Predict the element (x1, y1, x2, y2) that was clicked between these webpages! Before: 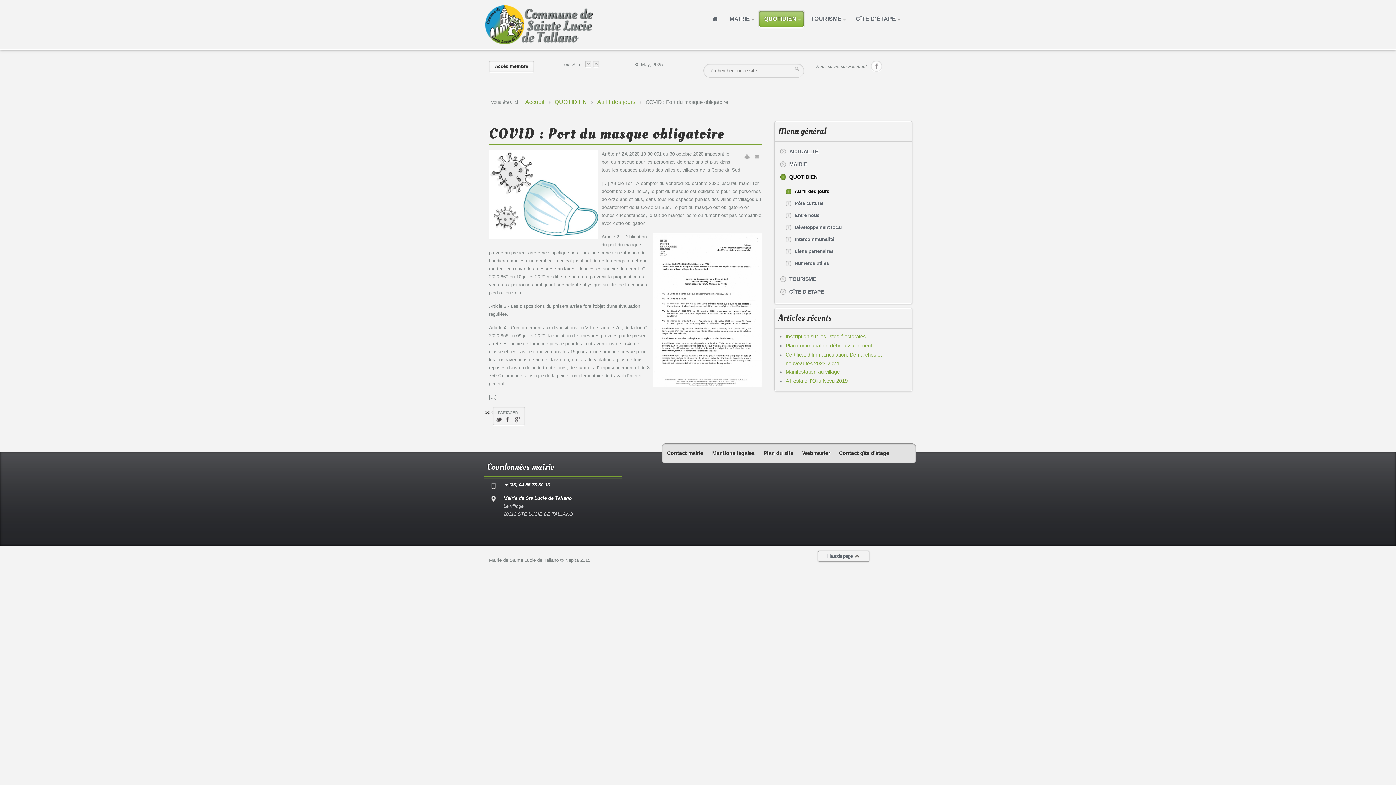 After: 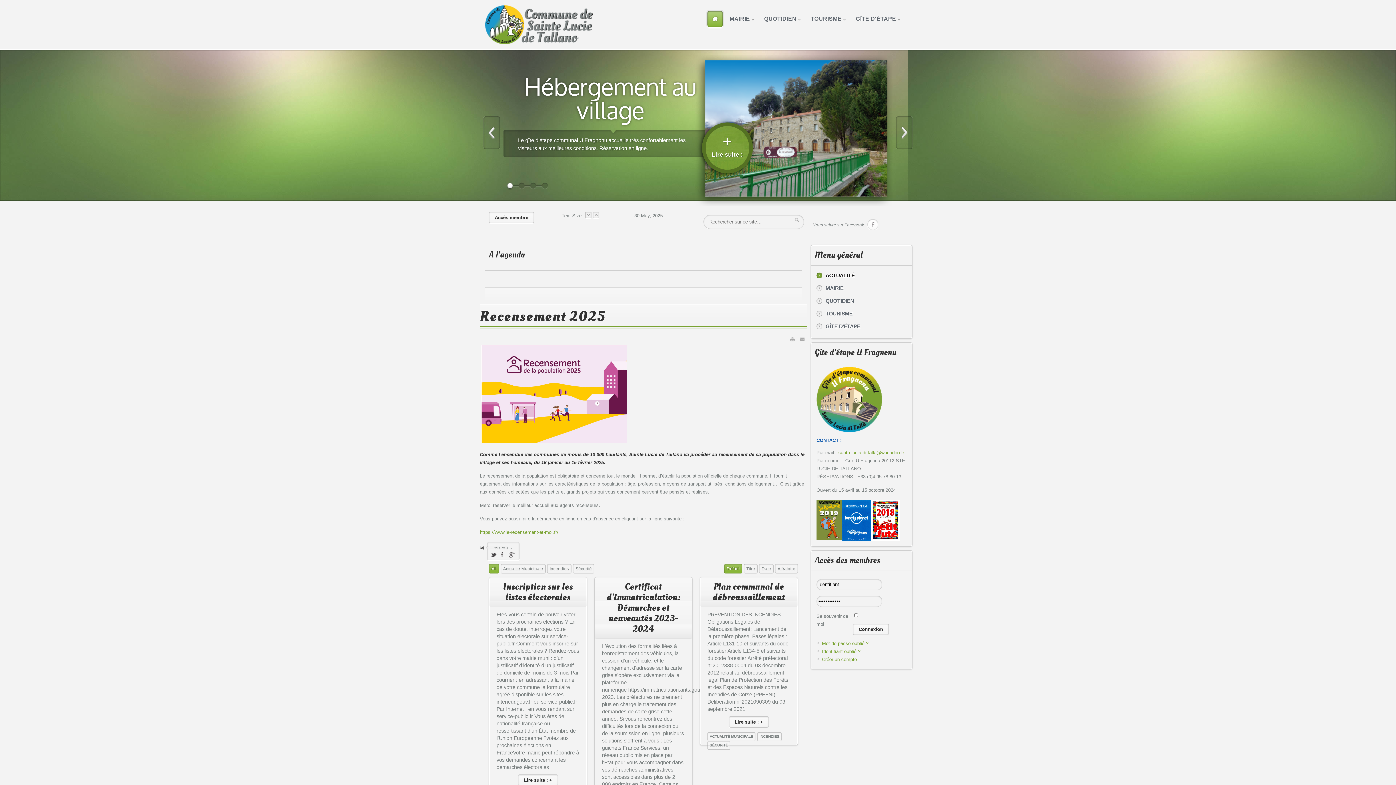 Action: bbox: (525, 99, 544, 105) label: Accueil